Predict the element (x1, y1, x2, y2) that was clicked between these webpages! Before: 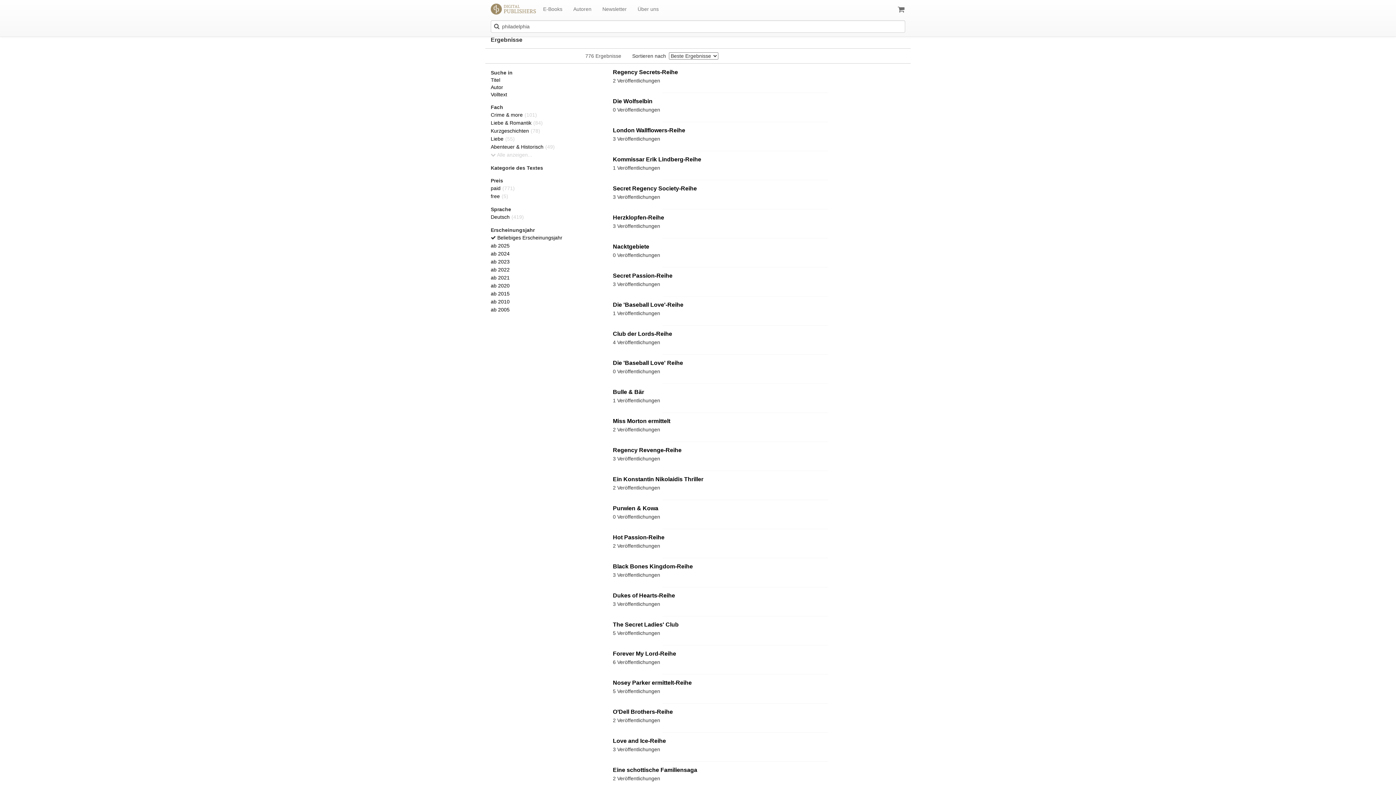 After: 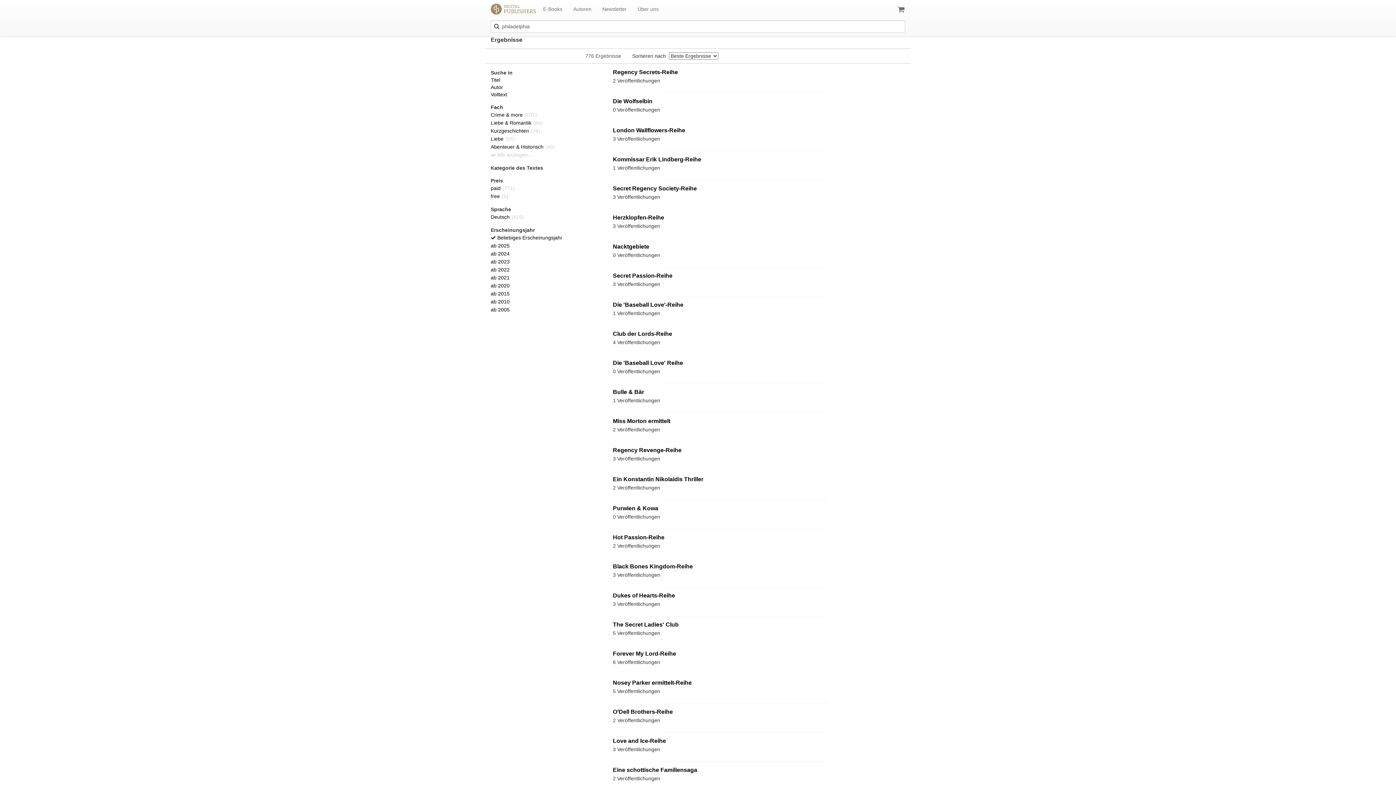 Action: label: Beliebiges Erscheinungsjahr bbox: (497, 234, 562, 240)